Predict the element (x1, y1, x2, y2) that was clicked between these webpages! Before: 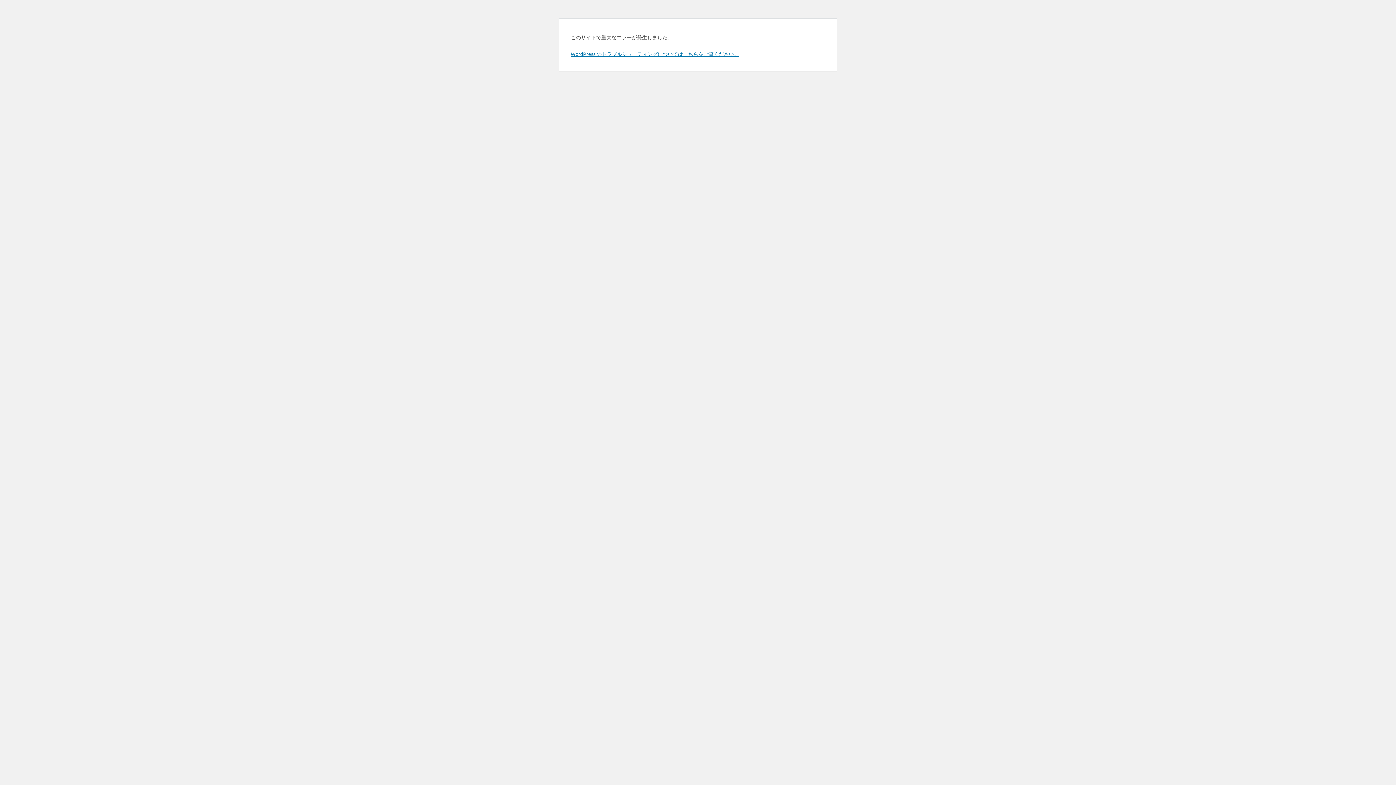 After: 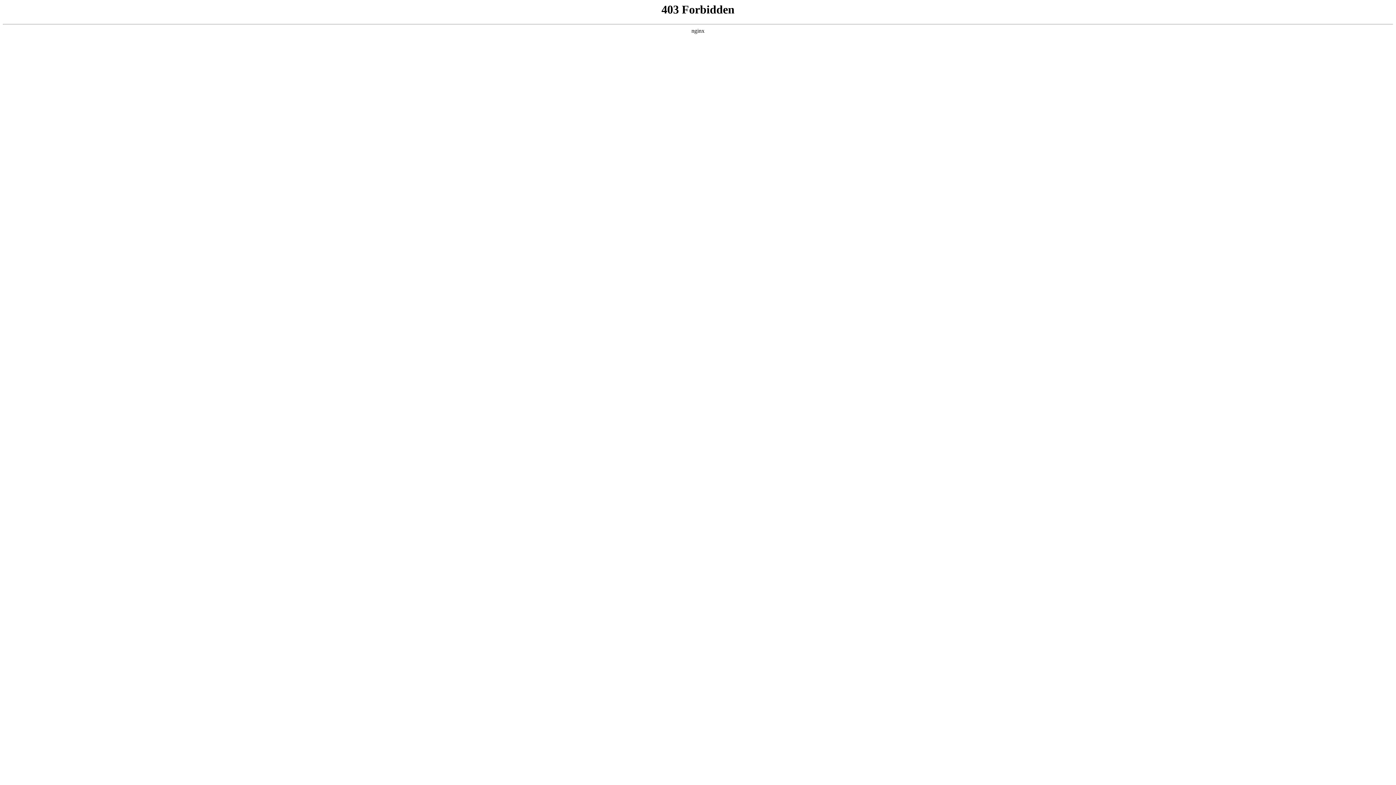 Action: label: WordPress のトラブルシューティングについてはこちらをご覧ください。 bbox: (570, 50, 739, 57)